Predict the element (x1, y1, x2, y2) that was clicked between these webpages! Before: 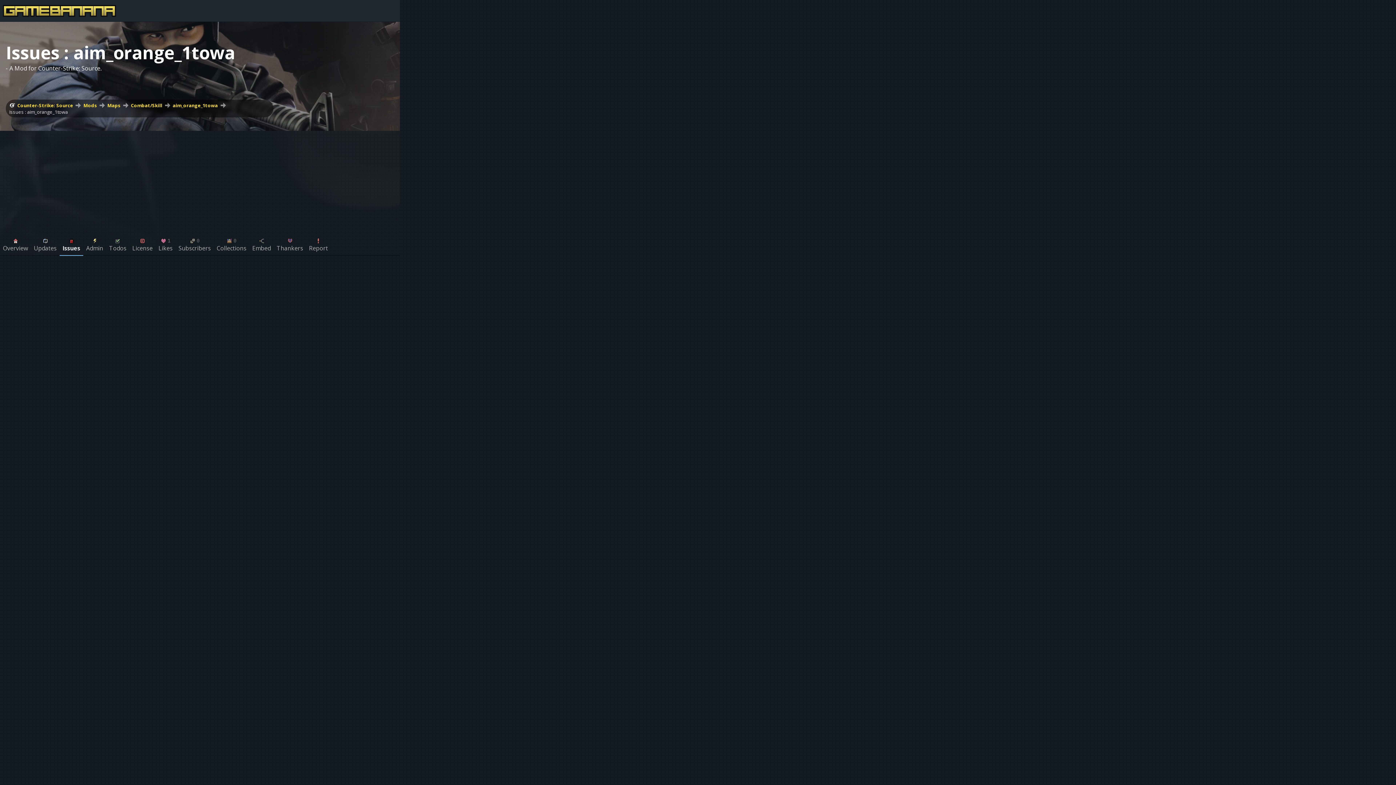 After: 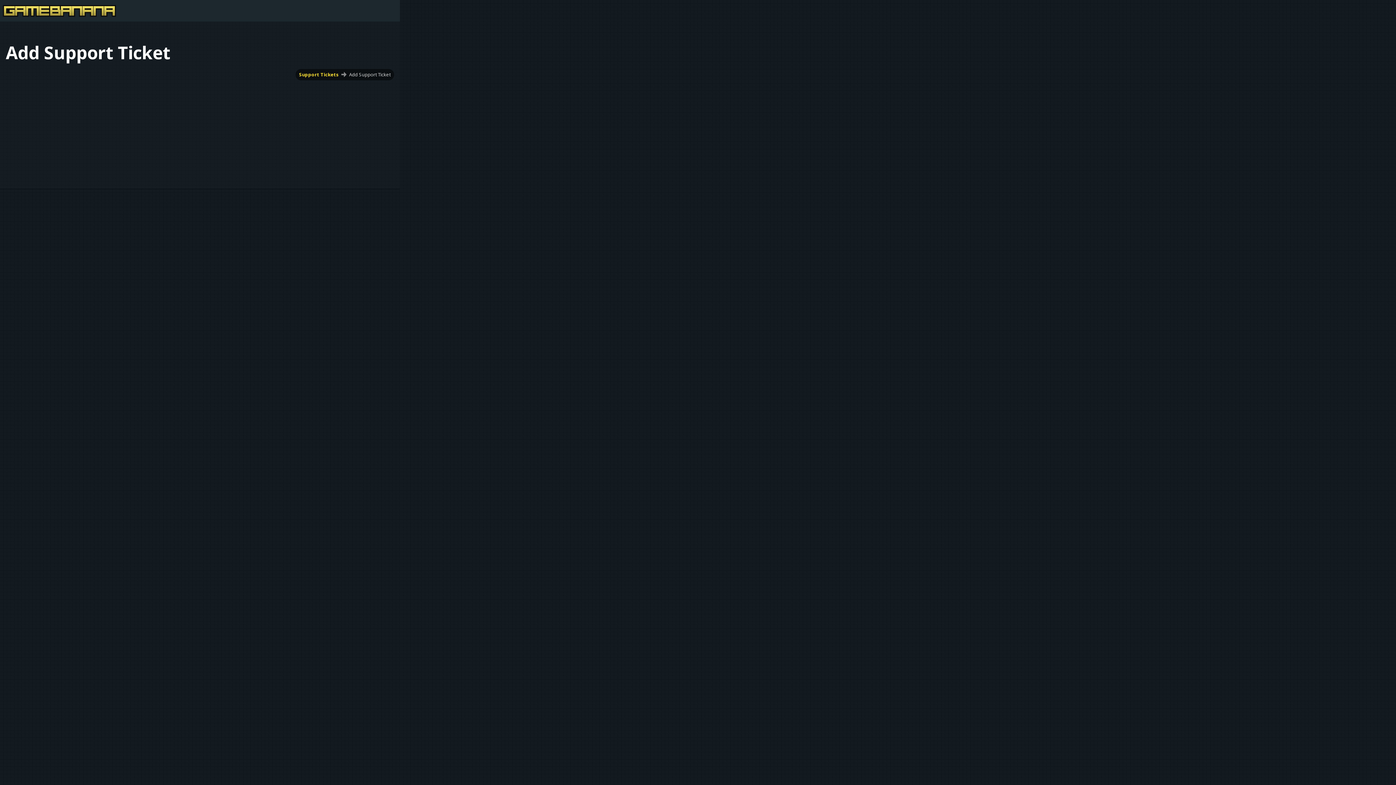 Action: label: Report bbox: (306, 233, 330, 255)